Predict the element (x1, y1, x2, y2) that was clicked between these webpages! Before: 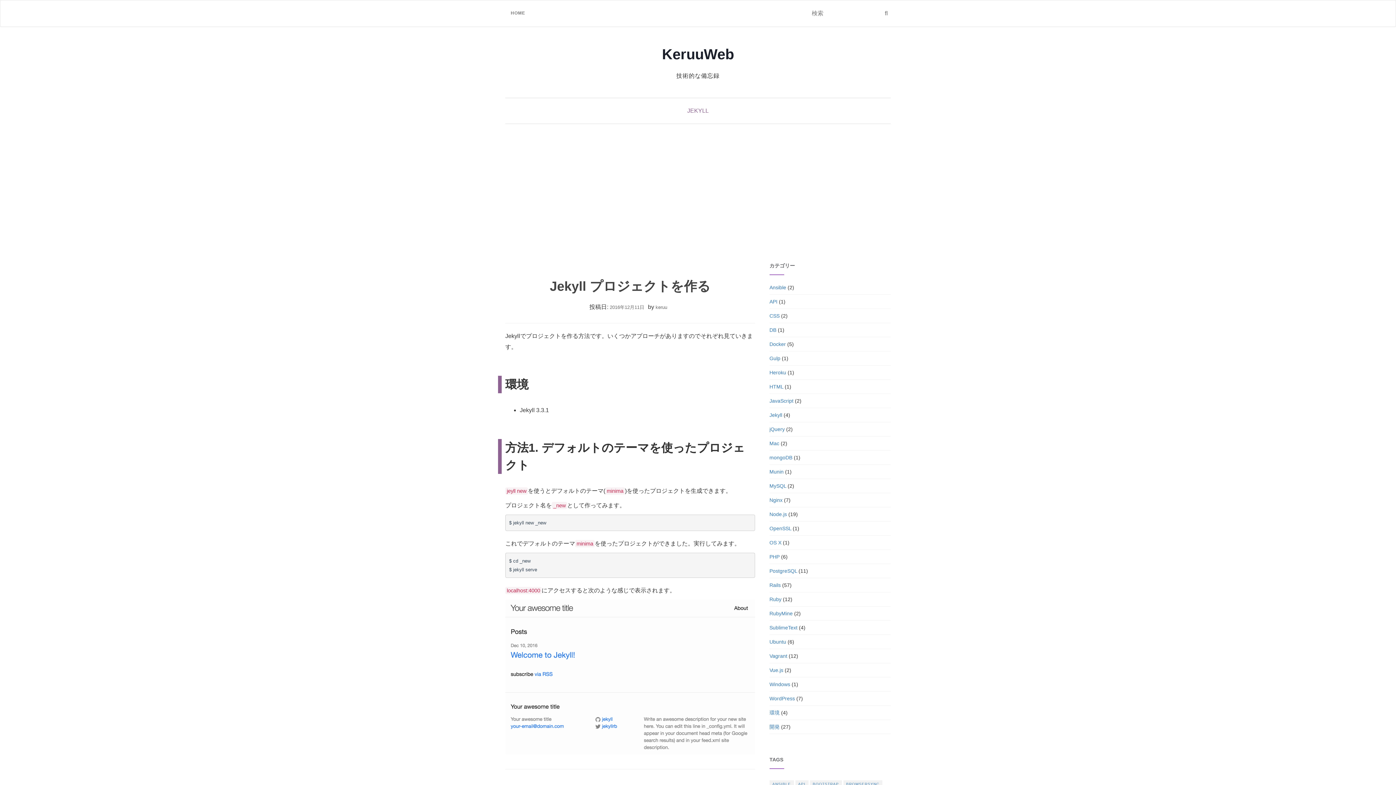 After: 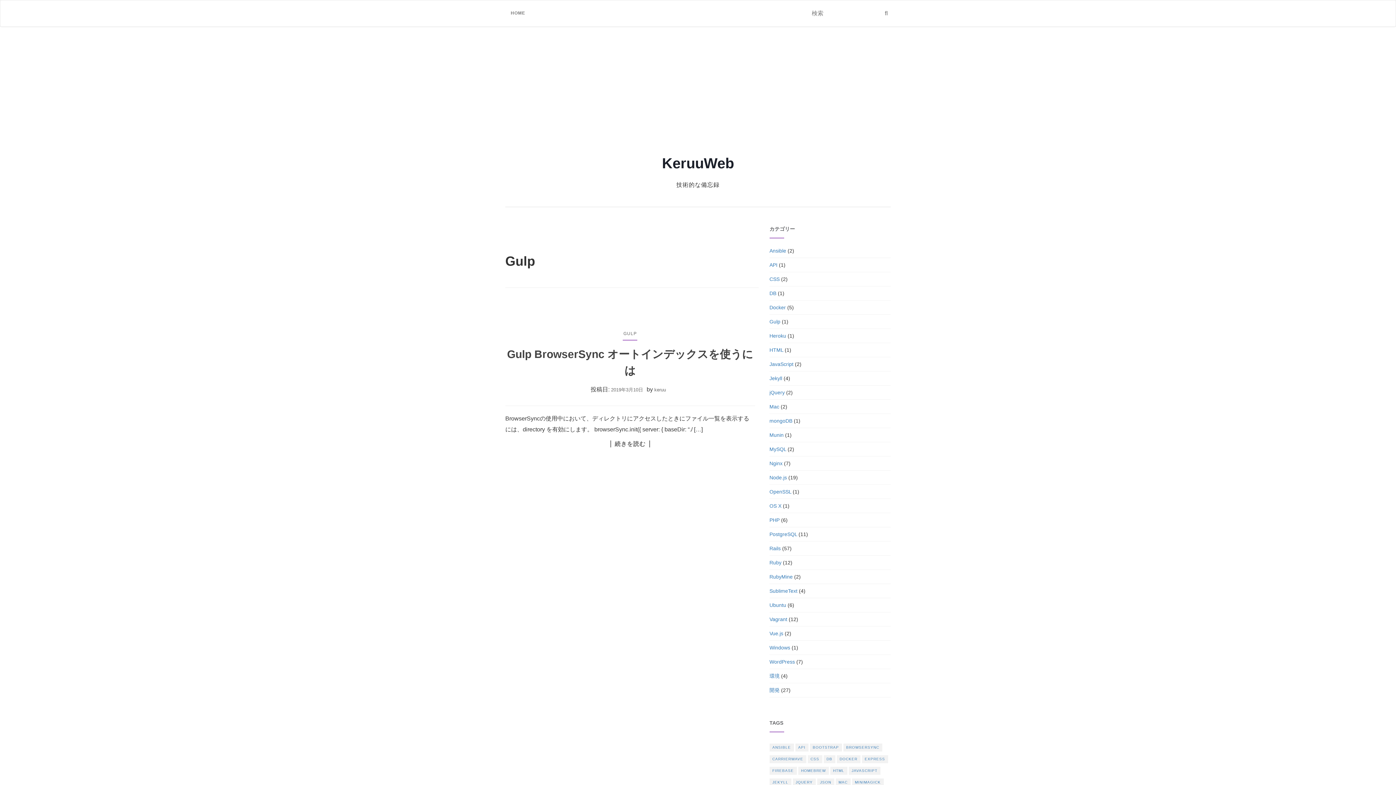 Action: label: Gulp bbox: (769, 355, 780, 361)